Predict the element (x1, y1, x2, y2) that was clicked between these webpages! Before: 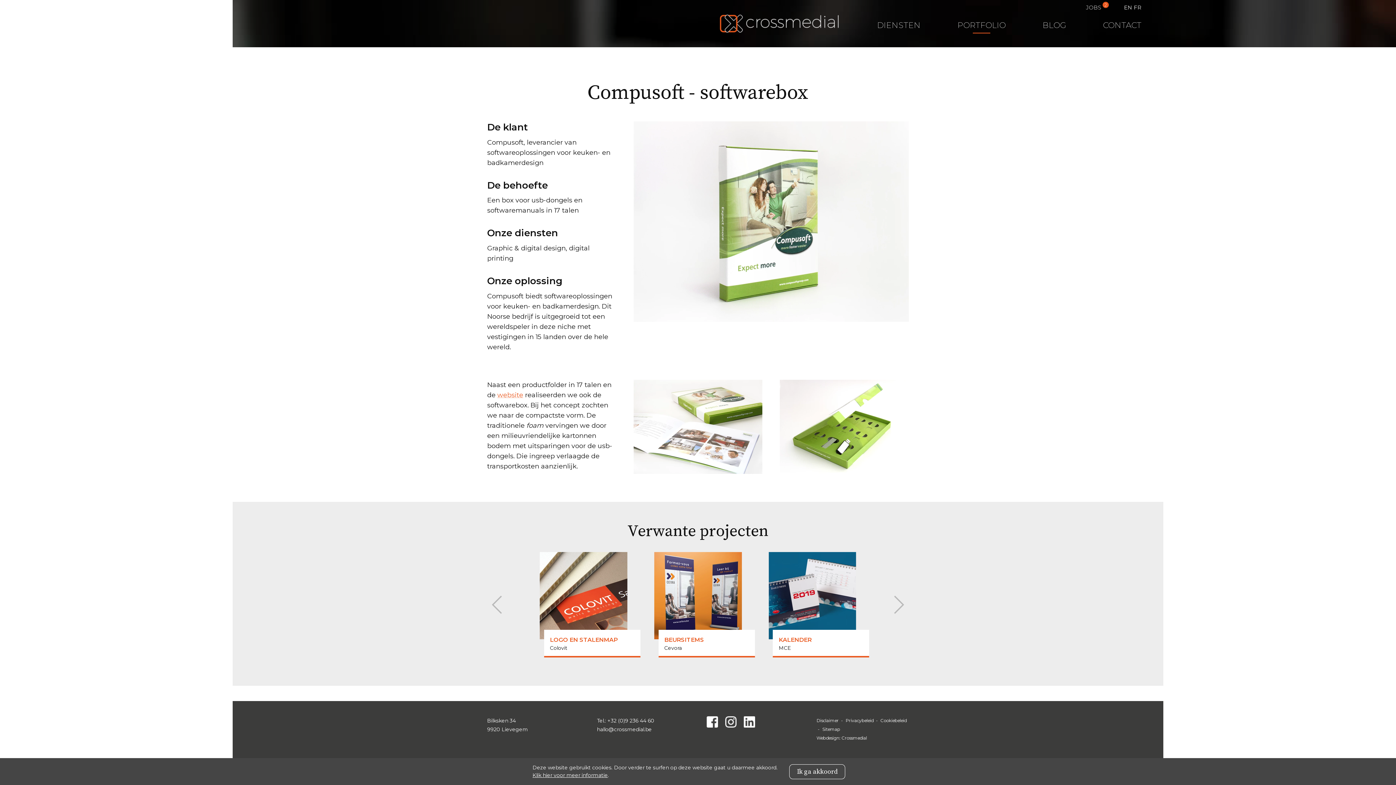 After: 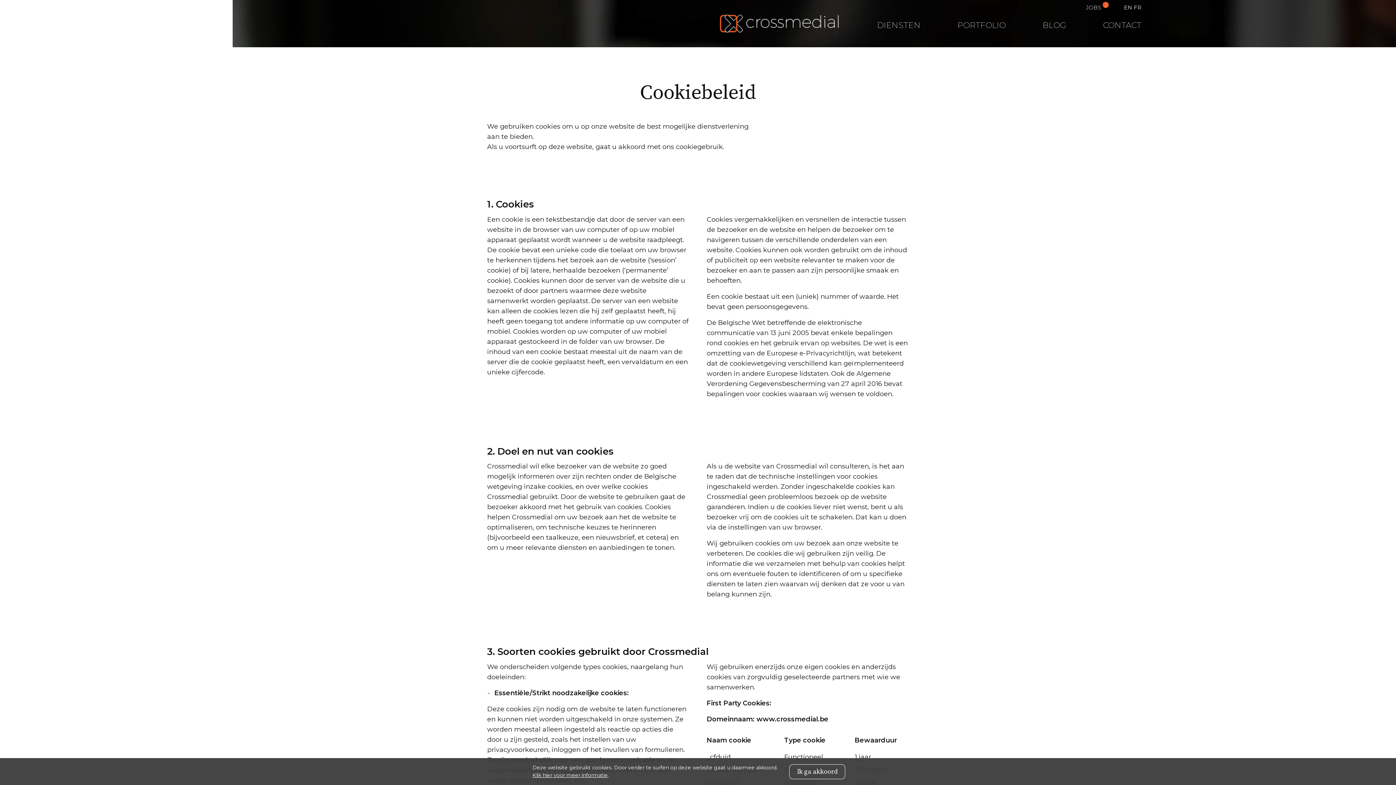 Action: label: Klik hier voor meer informatie bbox: (532, 772, 608, 778)